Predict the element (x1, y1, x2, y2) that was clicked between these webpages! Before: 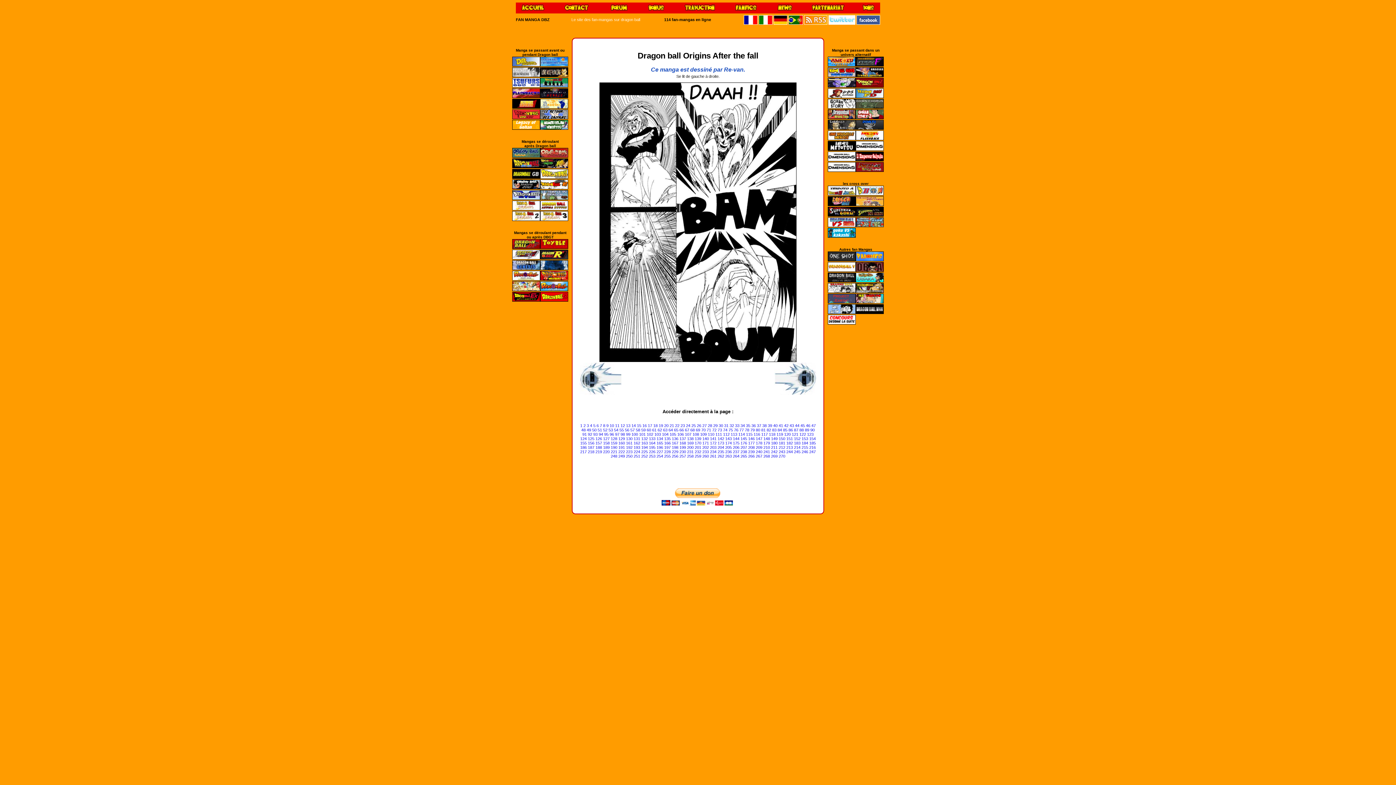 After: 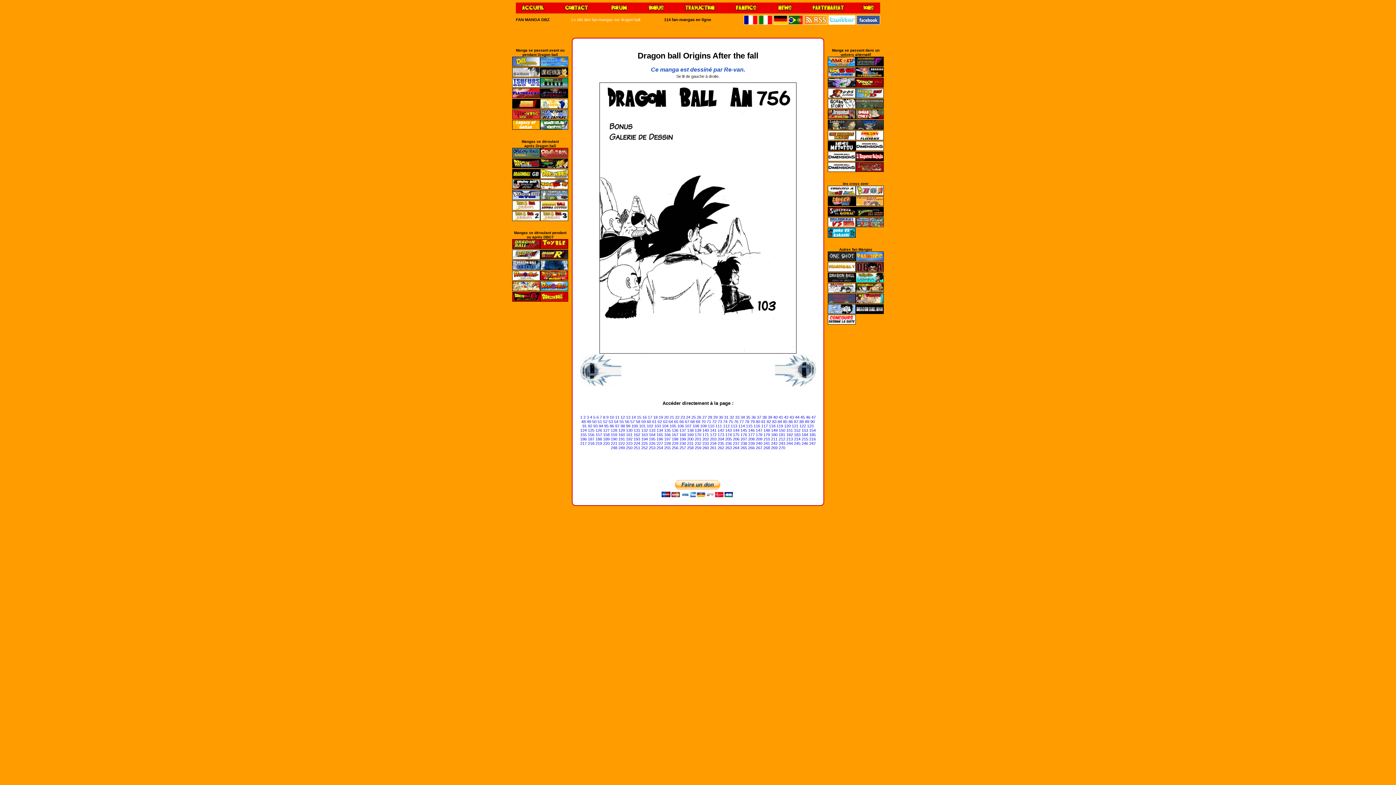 Action: bbox: (792, 432, 798, 436) label: 121